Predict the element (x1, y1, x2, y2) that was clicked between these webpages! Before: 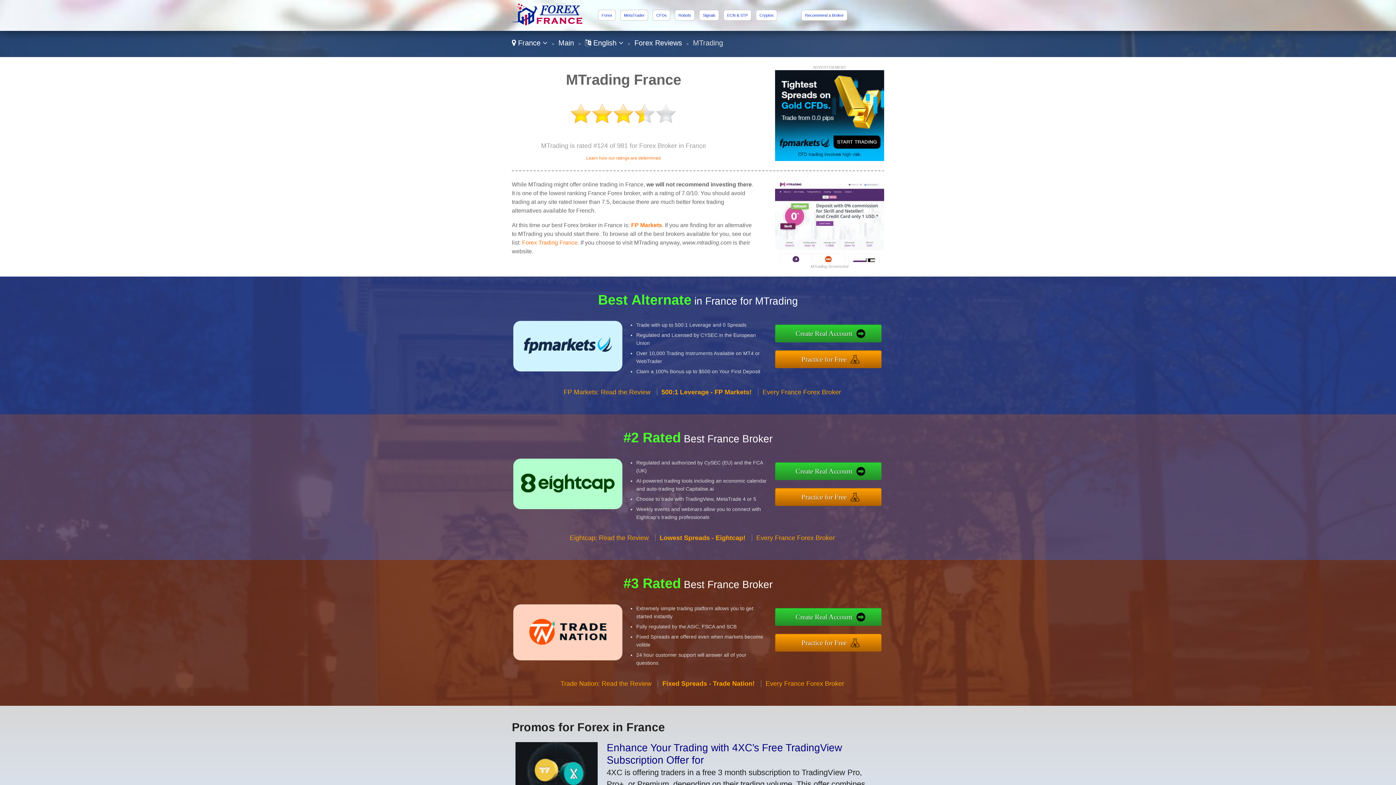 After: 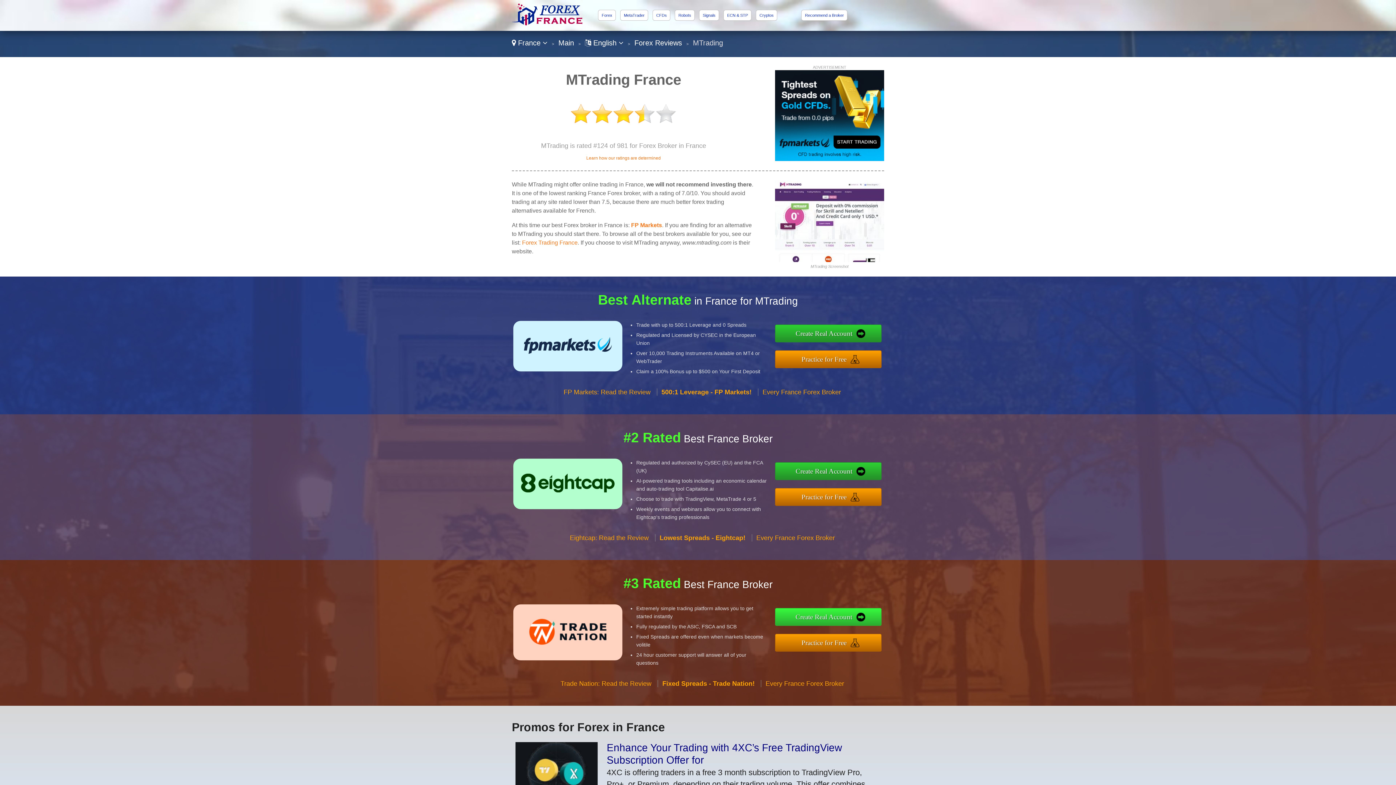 Action: bbox: (775, 608, 881, 626) label: Create Real Account